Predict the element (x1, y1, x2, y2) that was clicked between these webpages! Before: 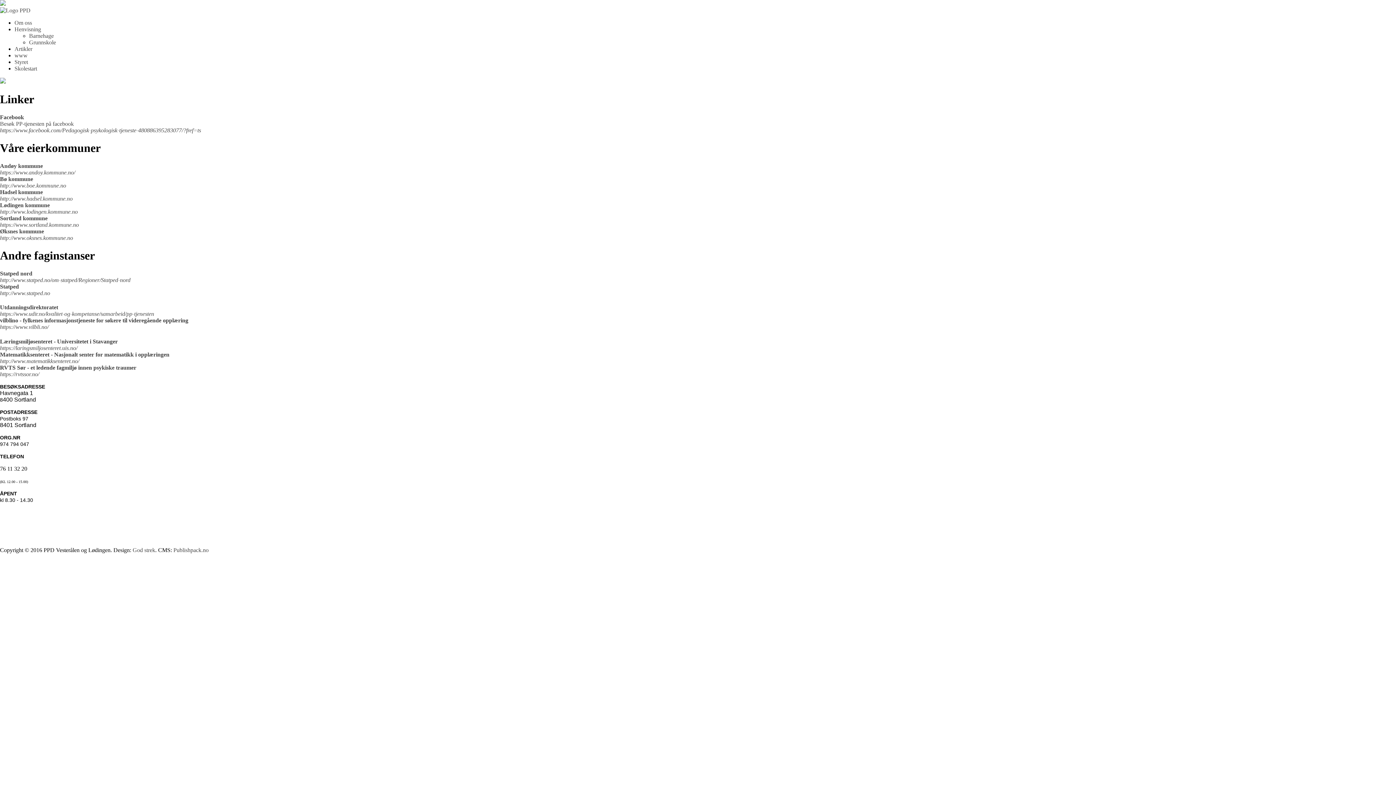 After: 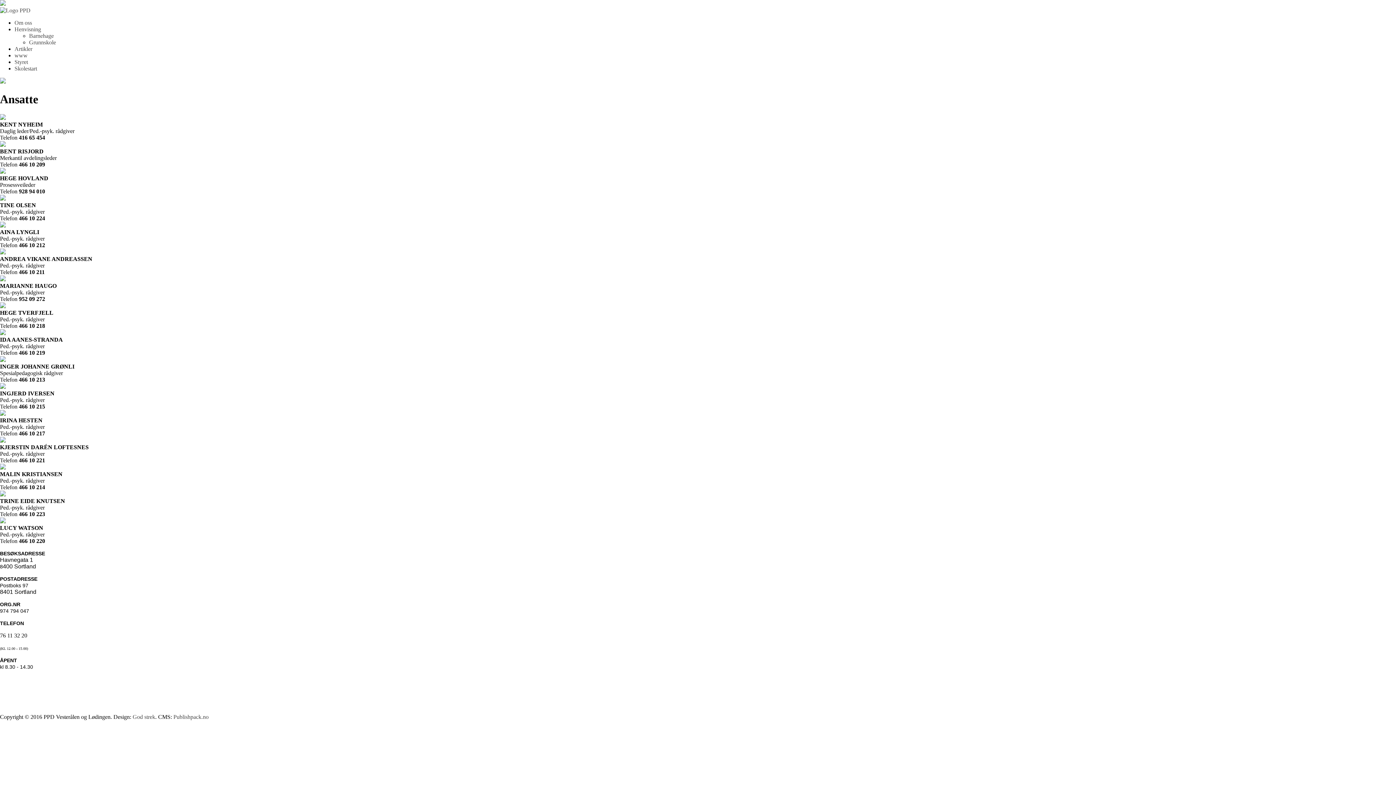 Action: label: Om oss bbox: (14, 19, 32, 25)